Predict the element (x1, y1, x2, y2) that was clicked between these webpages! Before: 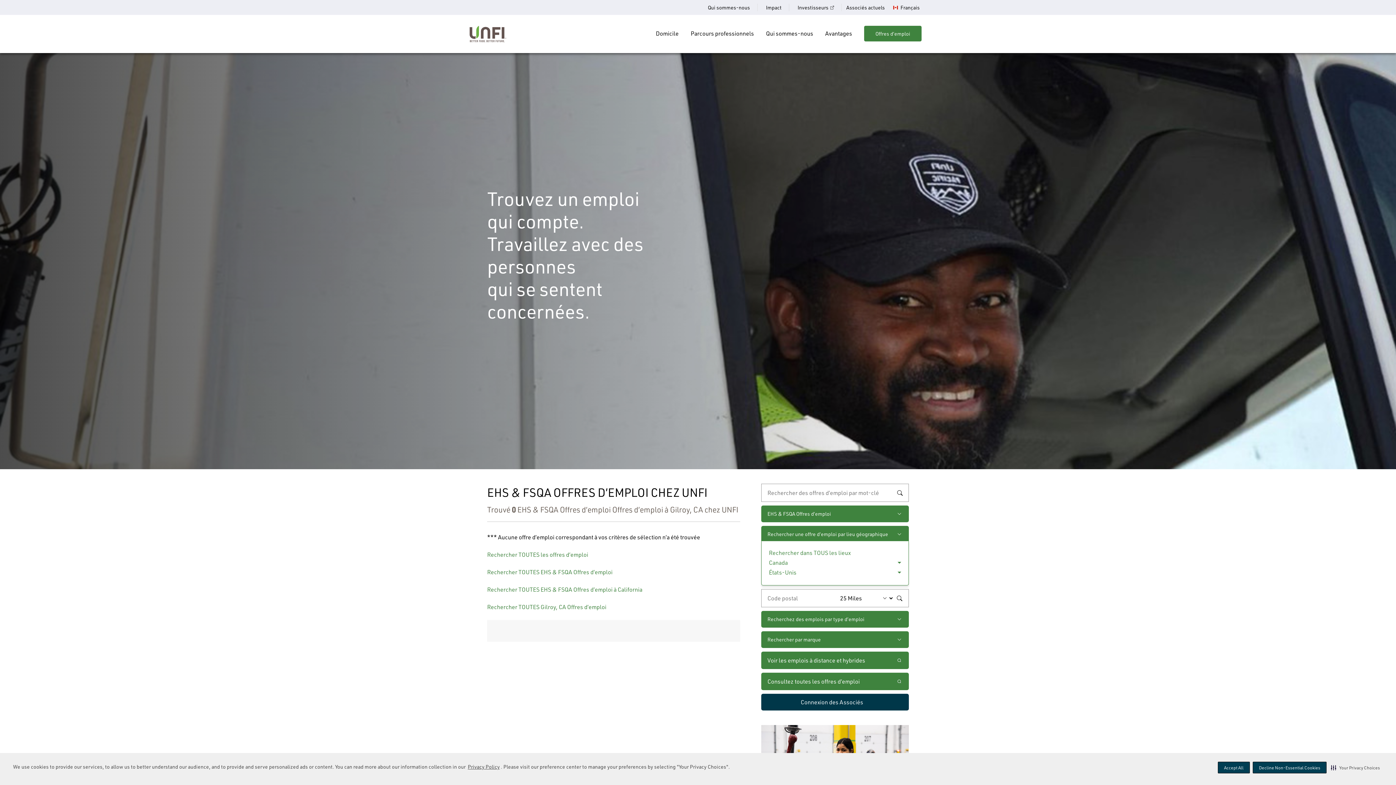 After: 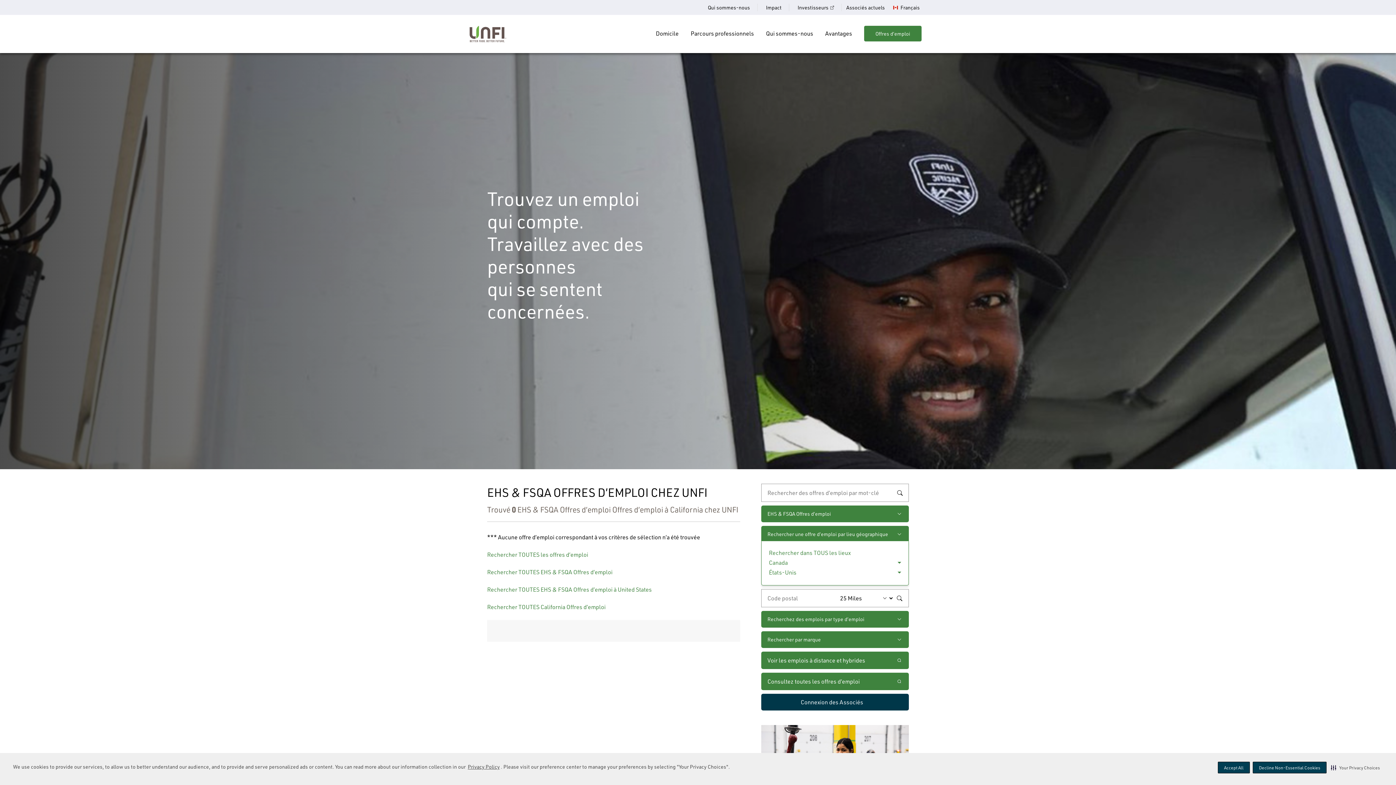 Action: label: Rechercher TOUTES EHS & FSQA Offres d’emploi à California bbox: (487, 586, 642, 593)